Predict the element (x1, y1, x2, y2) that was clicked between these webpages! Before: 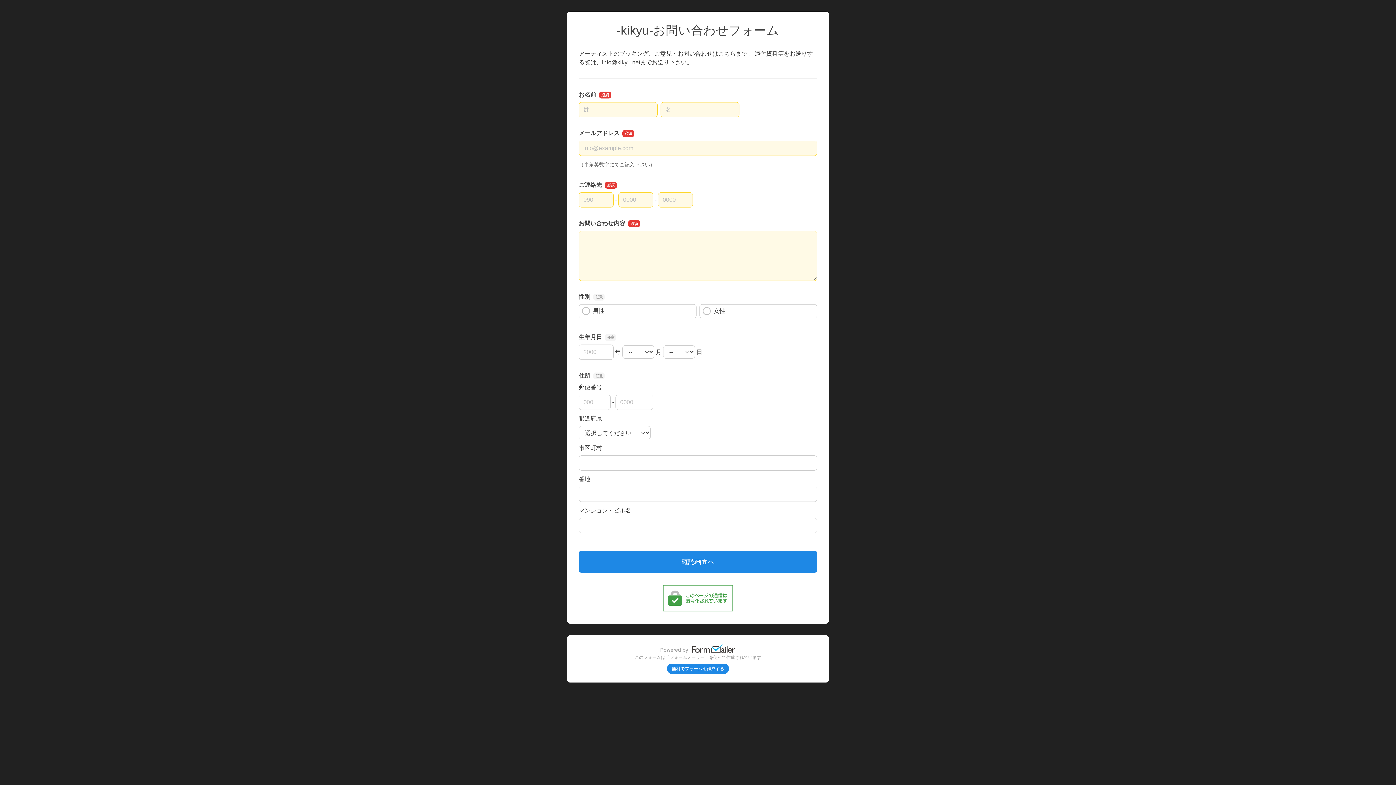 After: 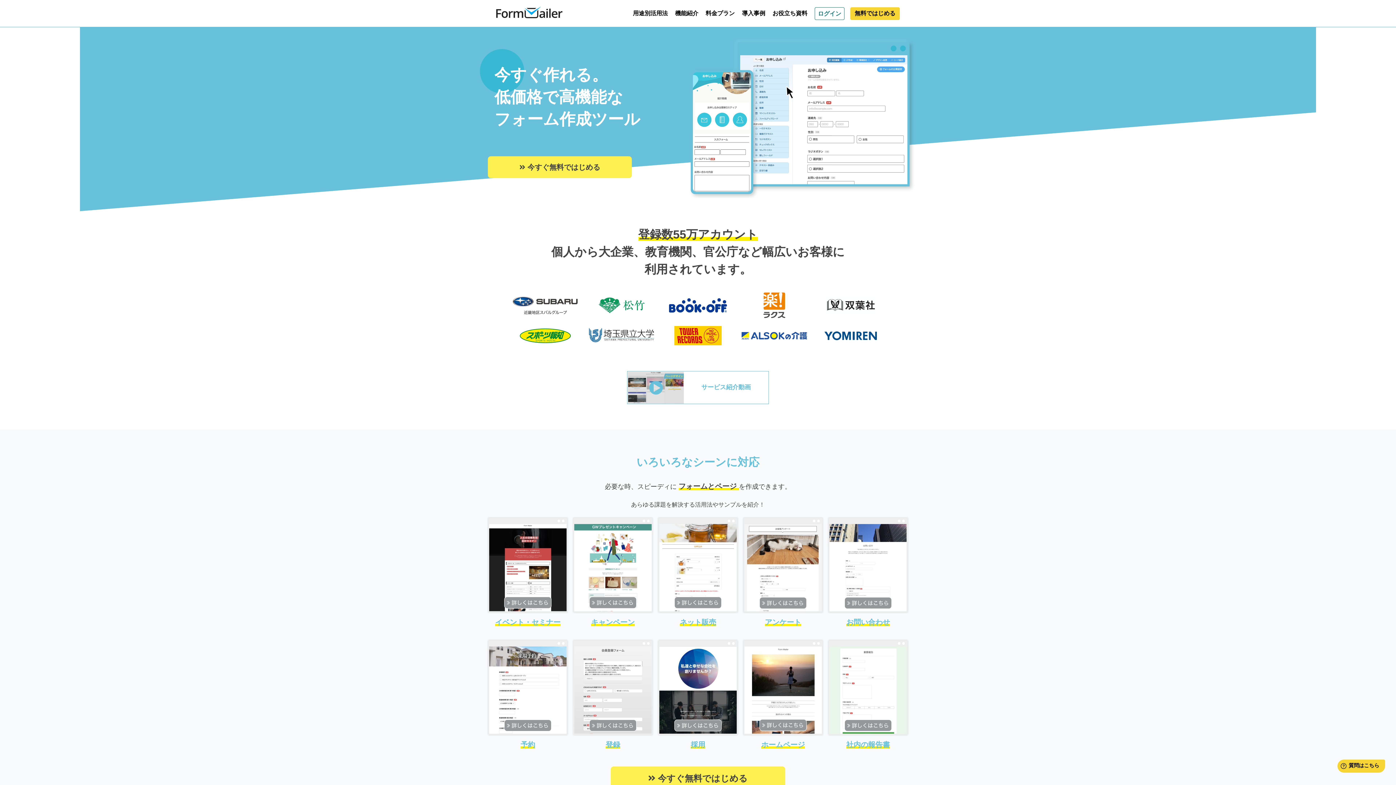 Action: label: 無料でフォームを作成する bbox: (667, 664, 729, 674)